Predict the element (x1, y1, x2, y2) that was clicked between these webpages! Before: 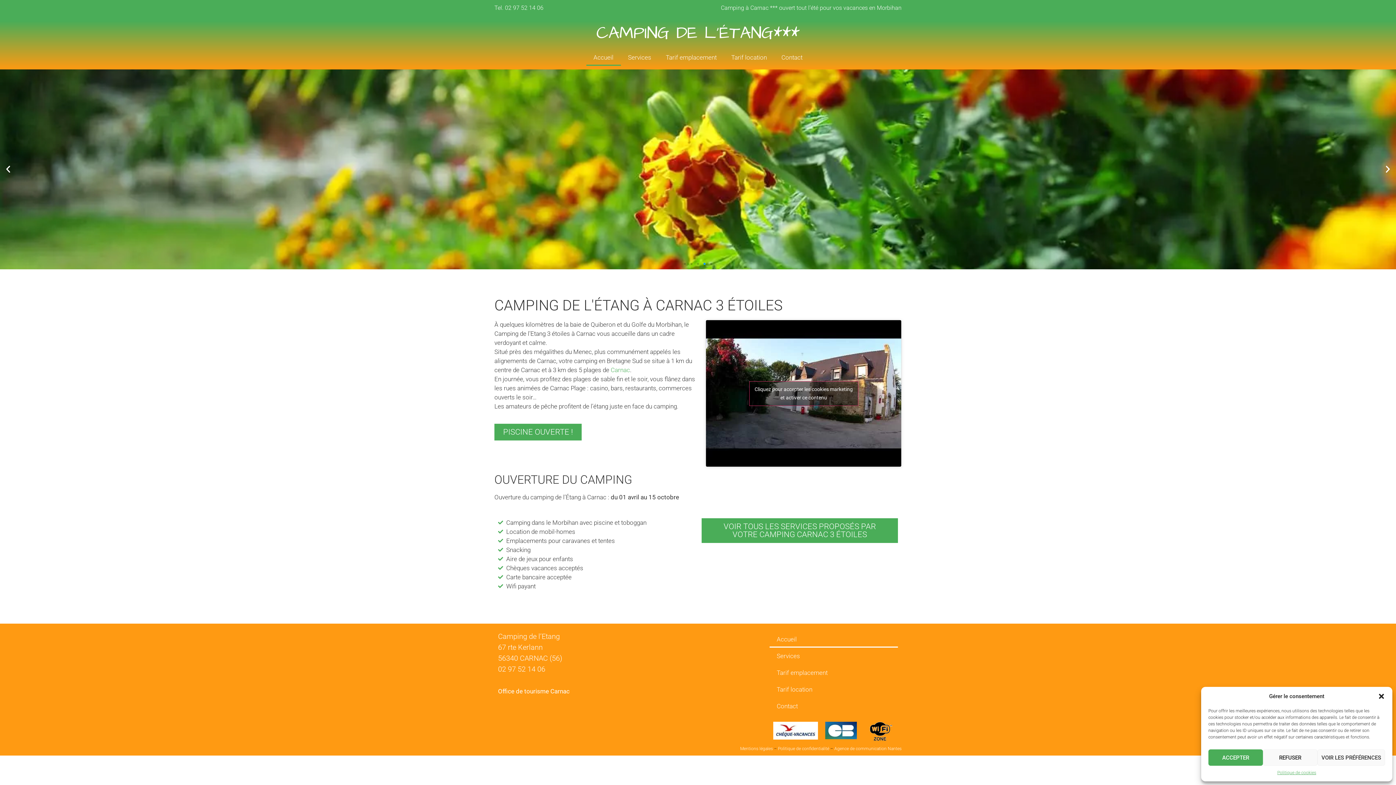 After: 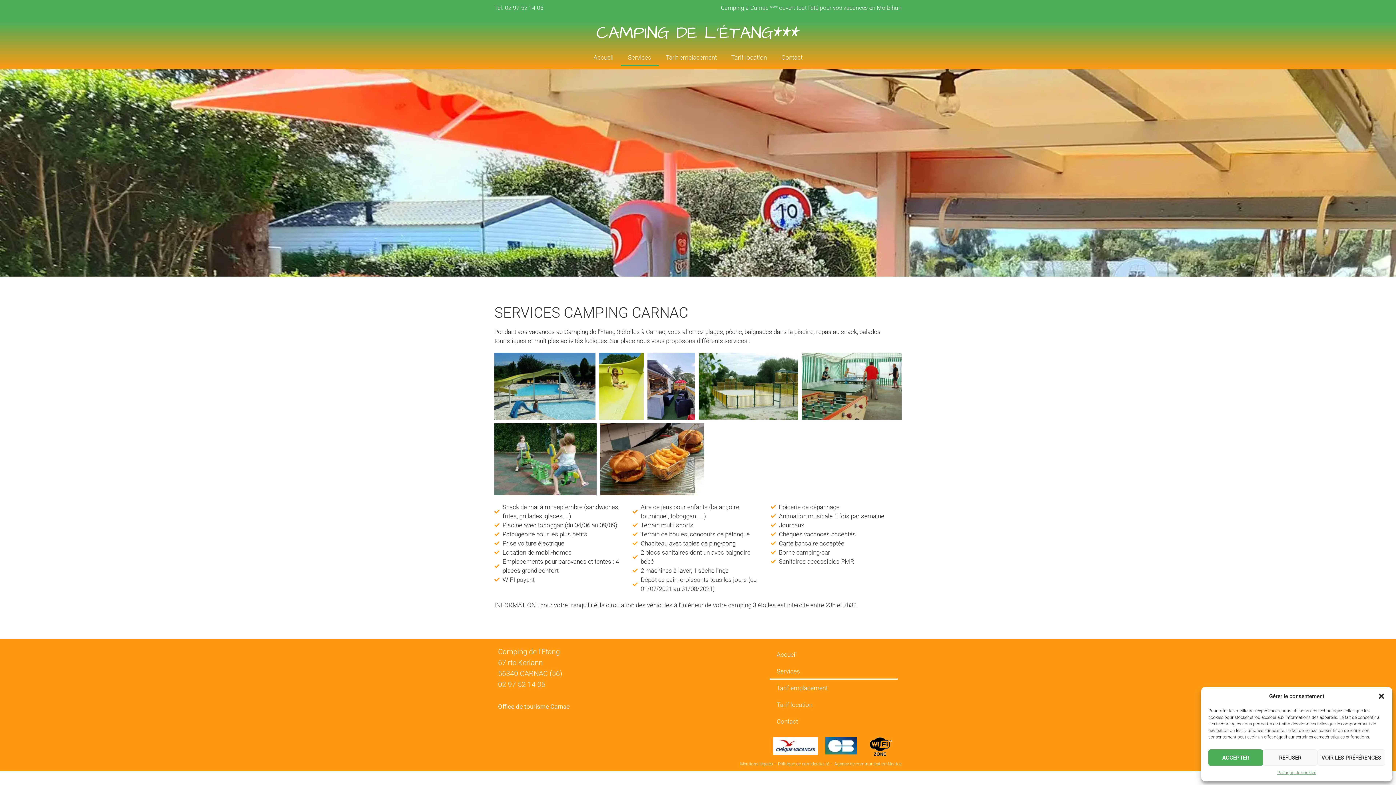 Action: bbox: (701, 518, 898, 543) label: VOIR TOUS LES SERVICES PROPOSÉS PAR VOTRE CAMPING CARNAC 3 ÉTOILES